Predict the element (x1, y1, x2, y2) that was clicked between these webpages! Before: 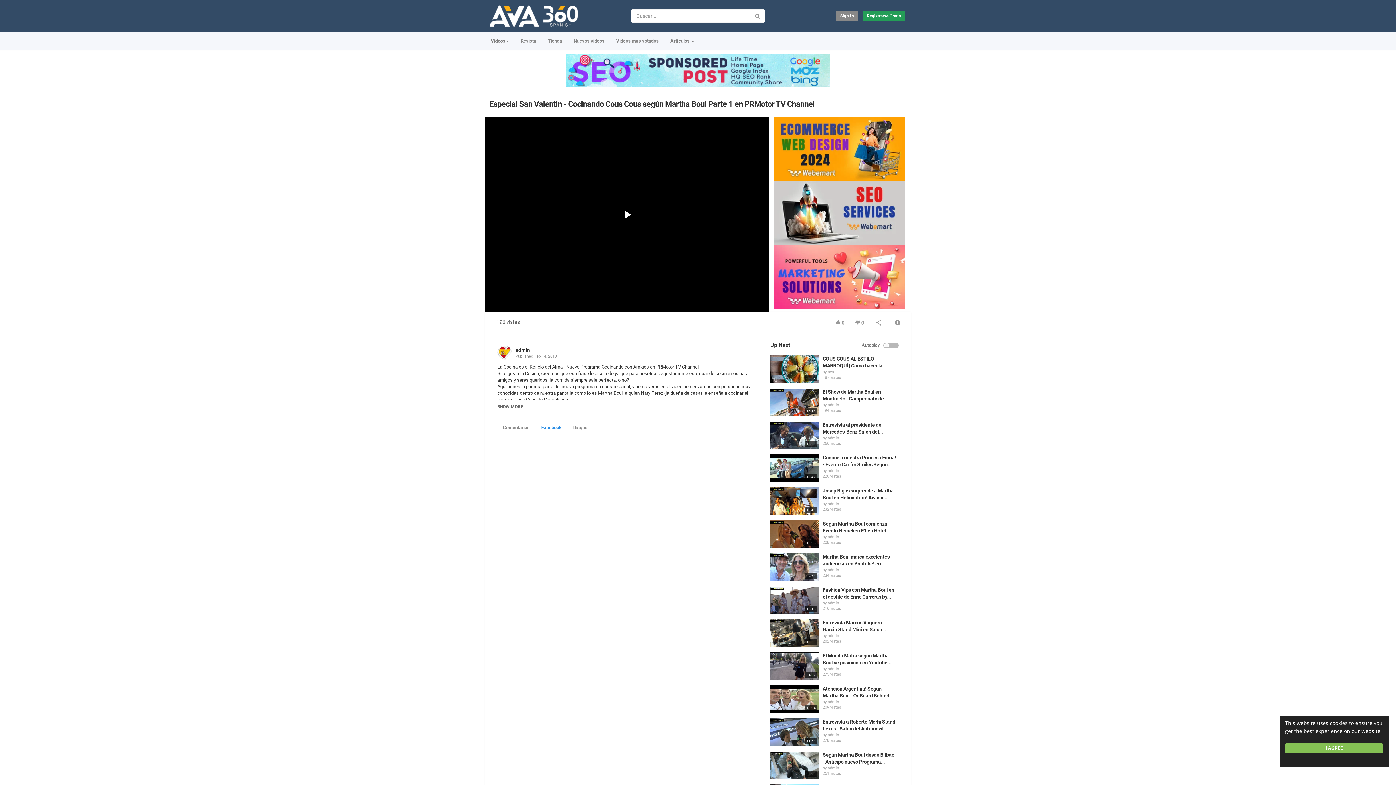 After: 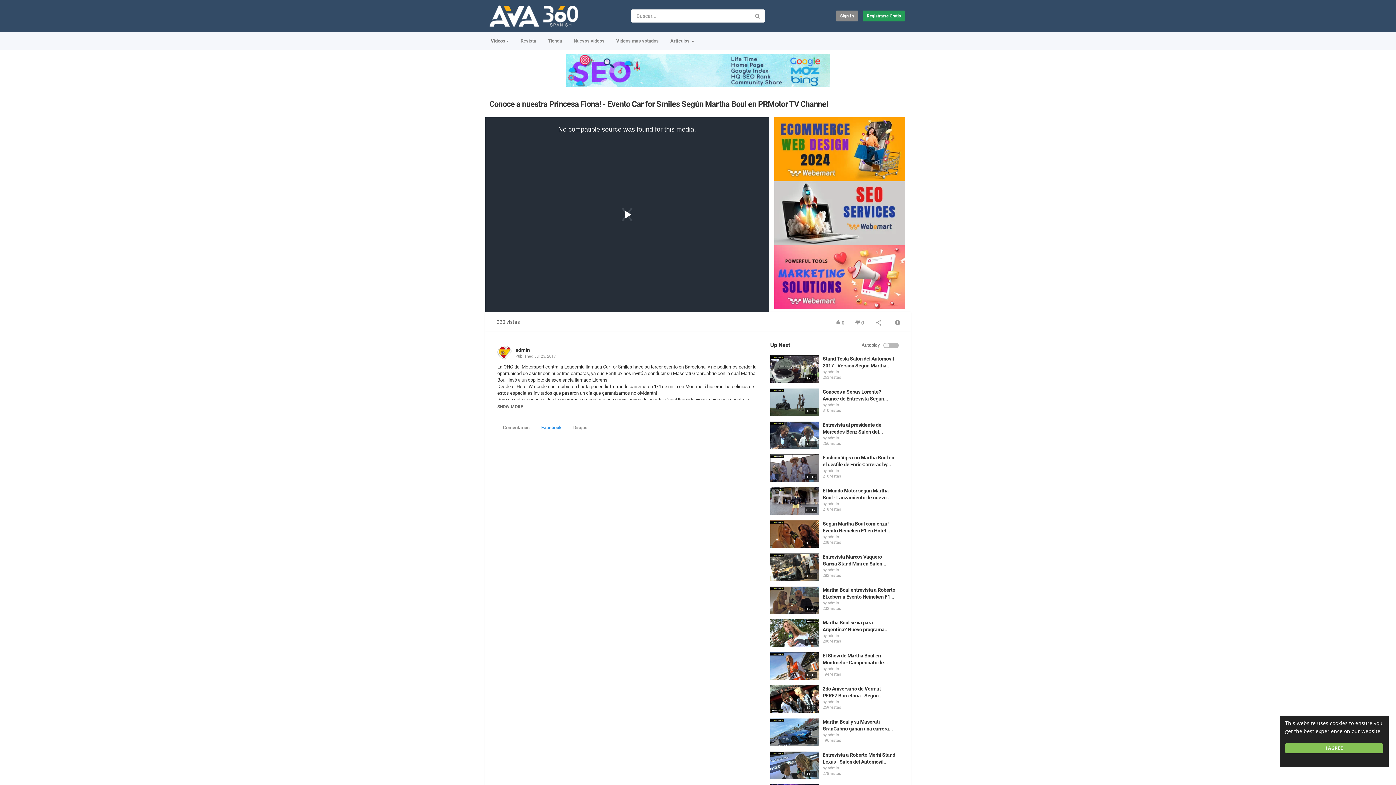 Action: bbox: (770, 454, 819, 482)